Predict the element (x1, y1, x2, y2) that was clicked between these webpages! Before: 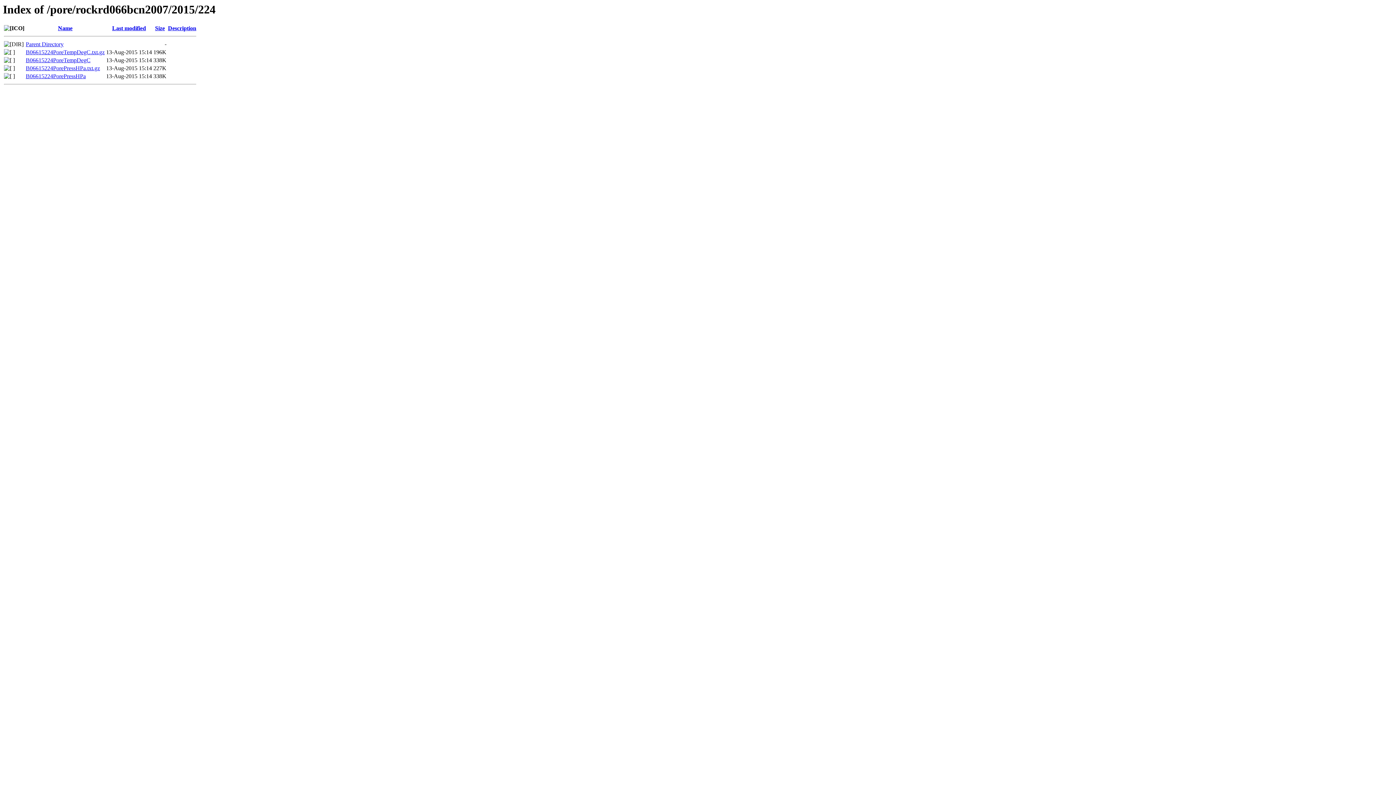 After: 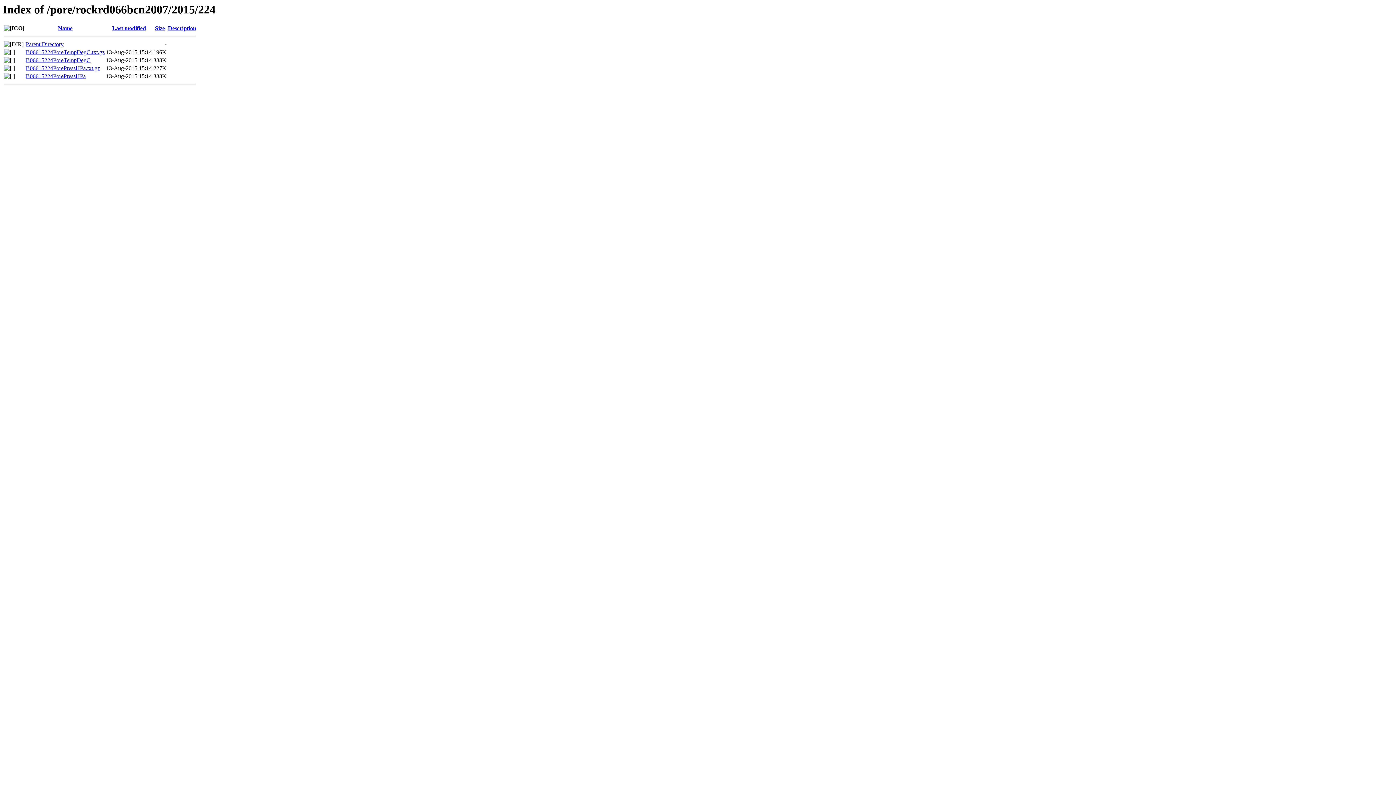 Action: label: B06615224PoreTempDegC bbox: (25, 57, 90, 63)